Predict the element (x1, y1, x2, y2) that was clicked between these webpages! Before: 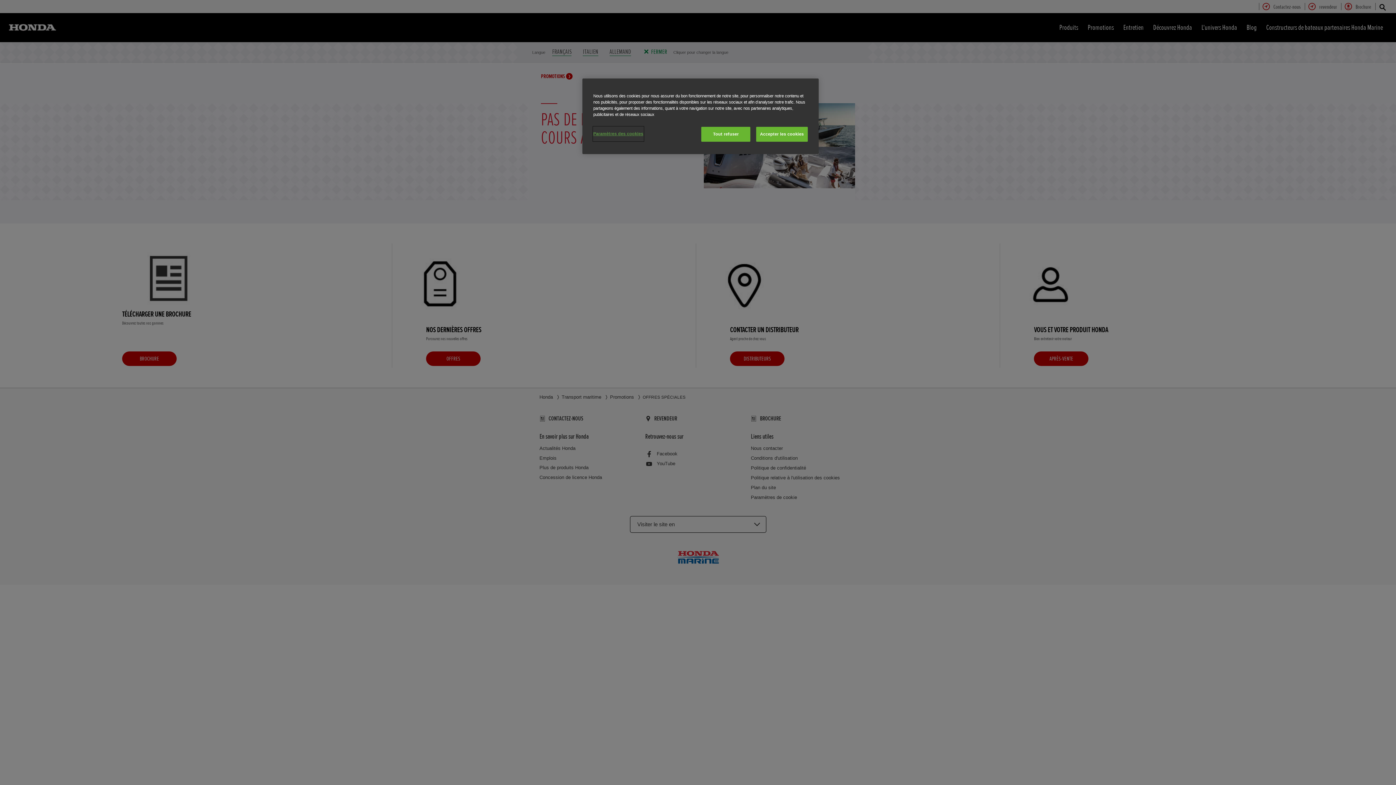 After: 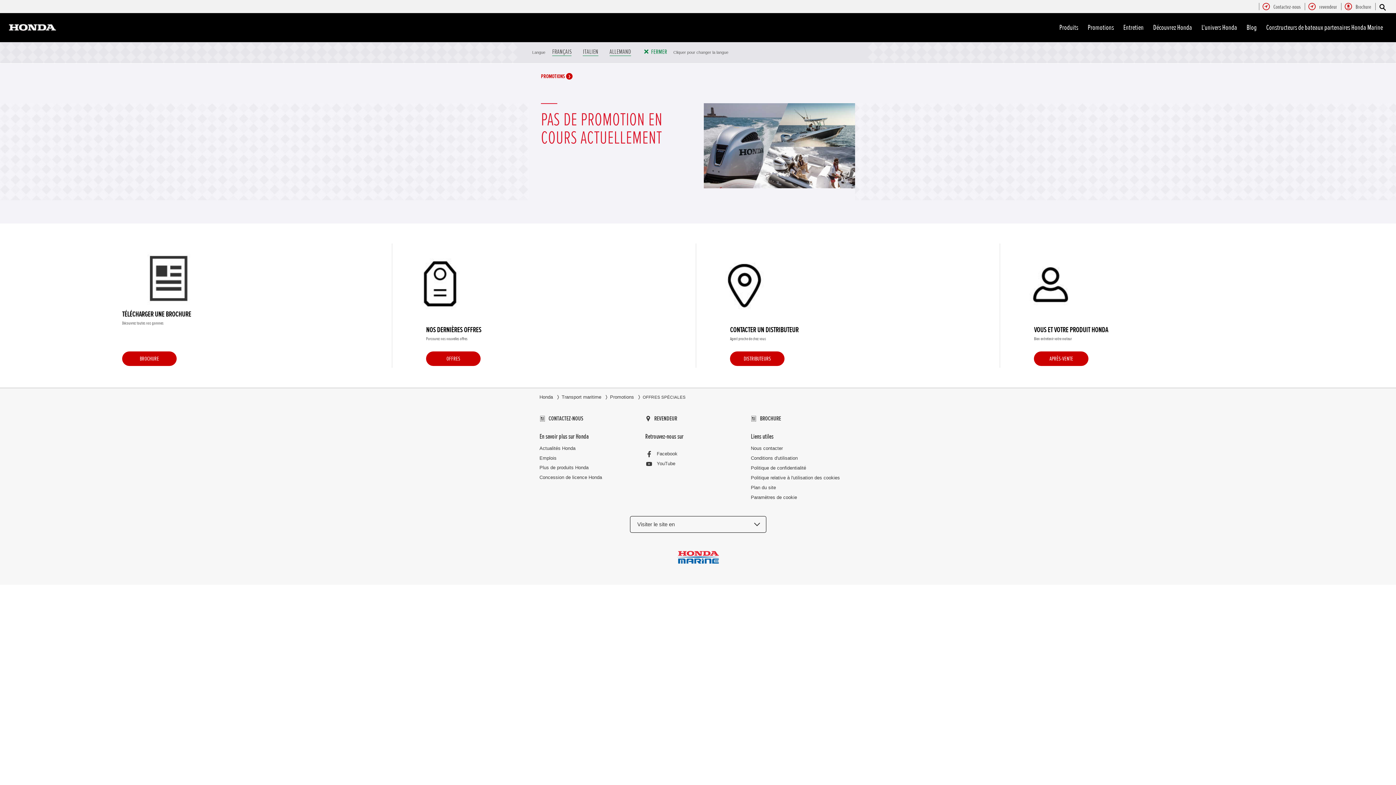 Action: label: Accepter les cookies bbox: (756, 126, 808, 141)